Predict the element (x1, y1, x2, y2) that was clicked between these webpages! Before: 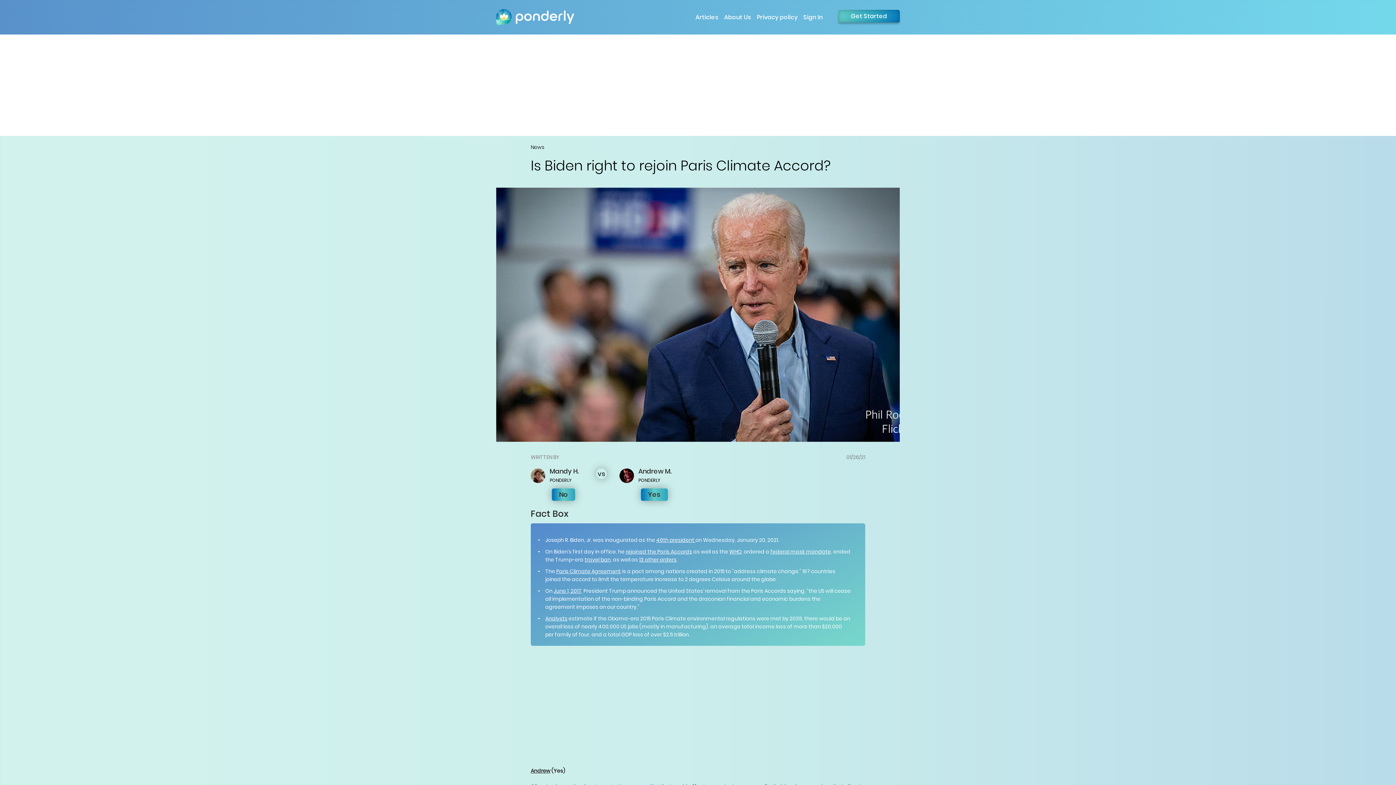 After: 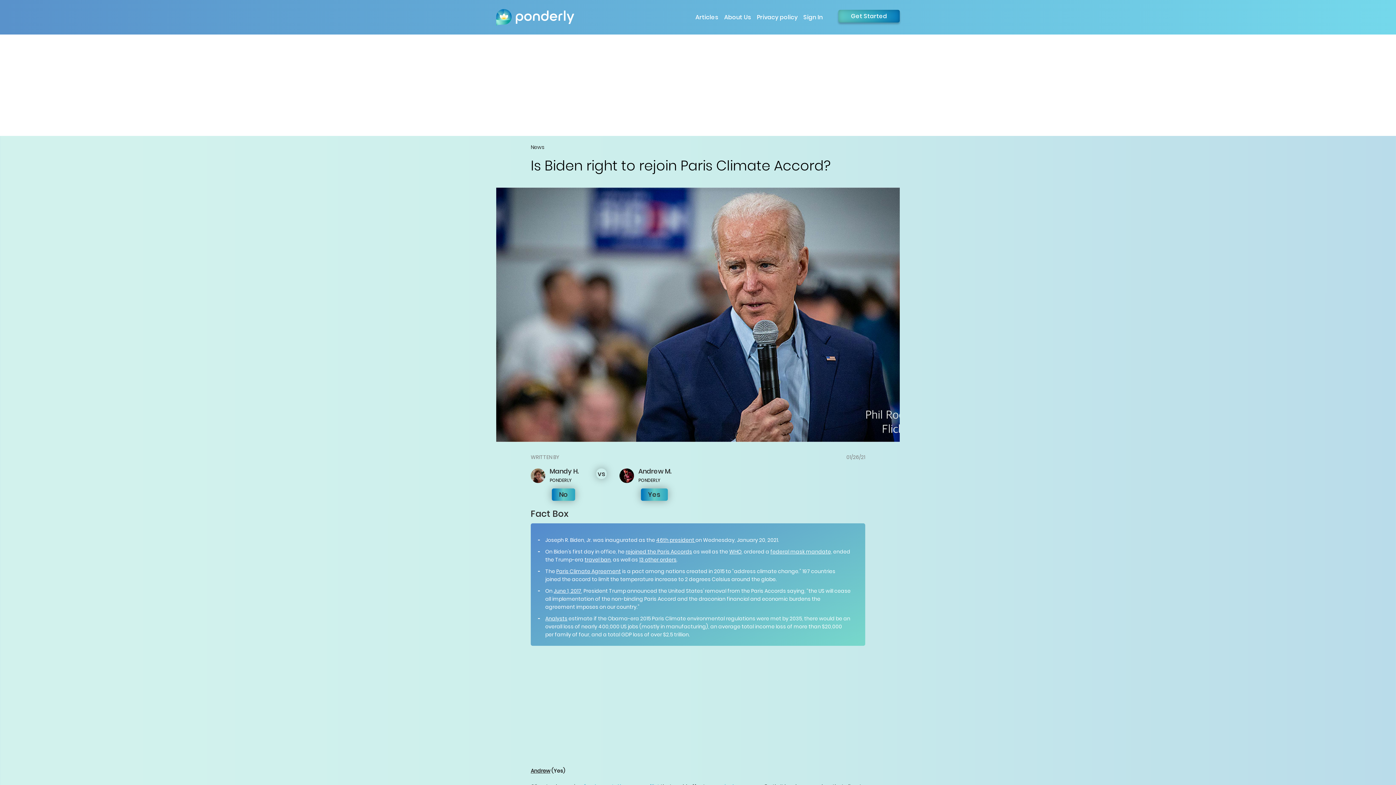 Action: label: Paris Climate Agreement bbox: (556, 568, 621, 575)